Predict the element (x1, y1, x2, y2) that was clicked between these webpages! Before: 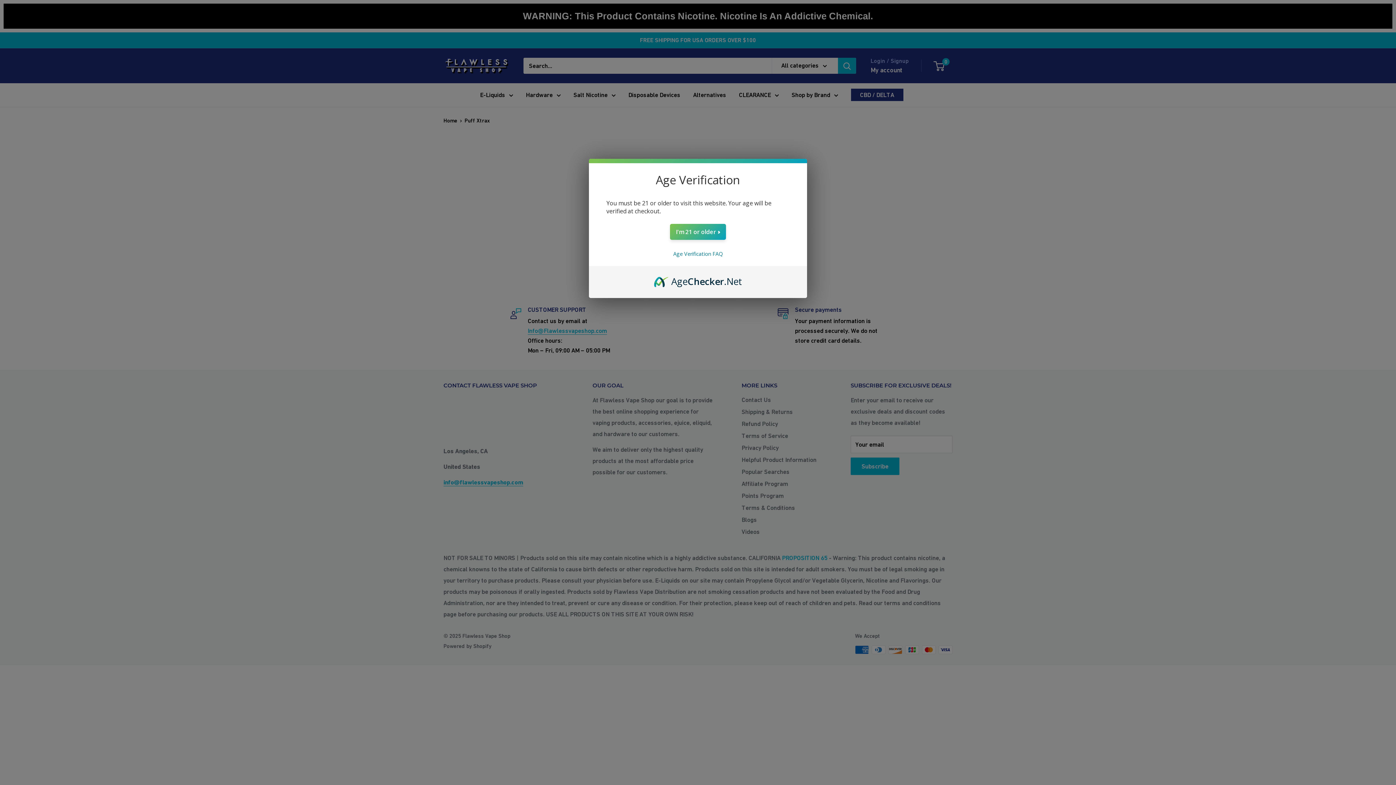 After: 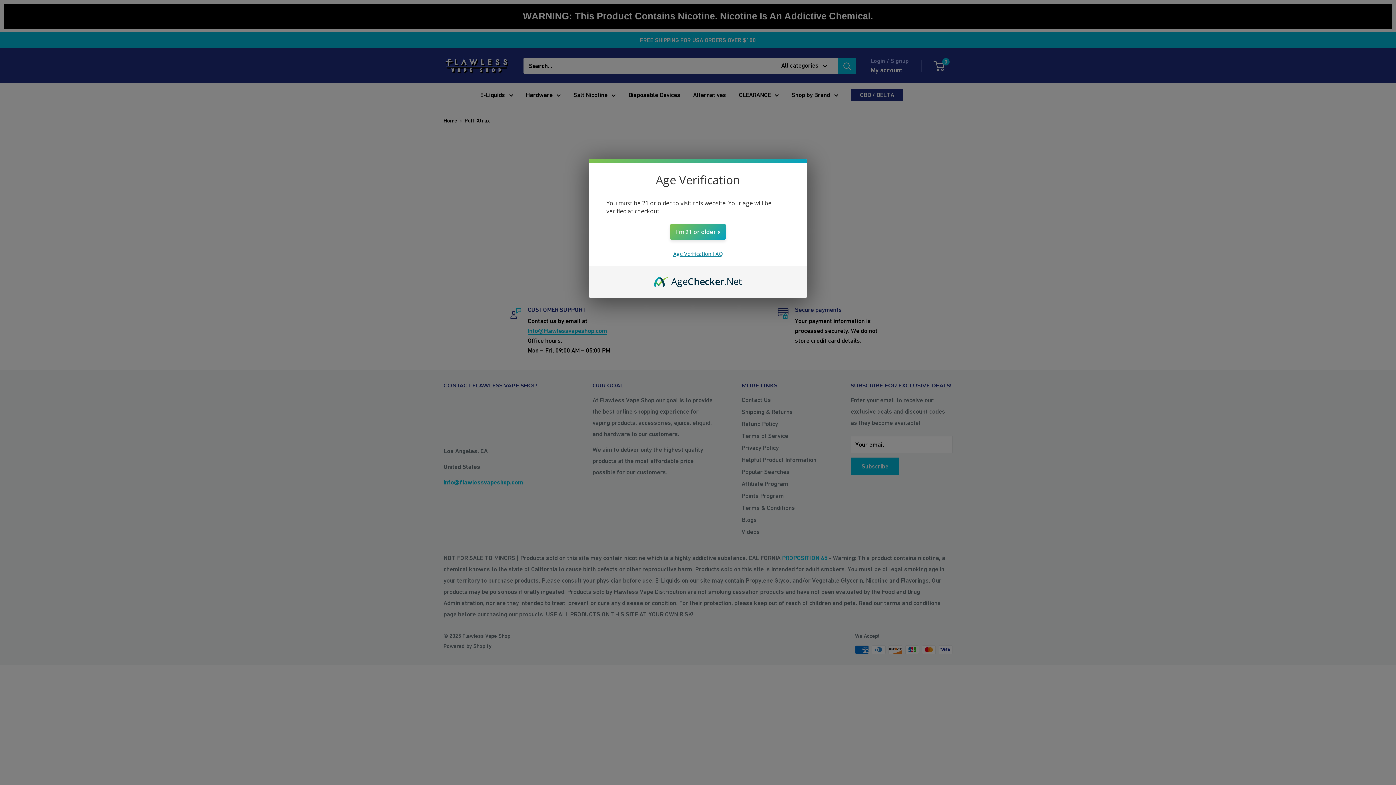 Action: bbox: (673, 250, 722, 257) label: Age Verification FAQ